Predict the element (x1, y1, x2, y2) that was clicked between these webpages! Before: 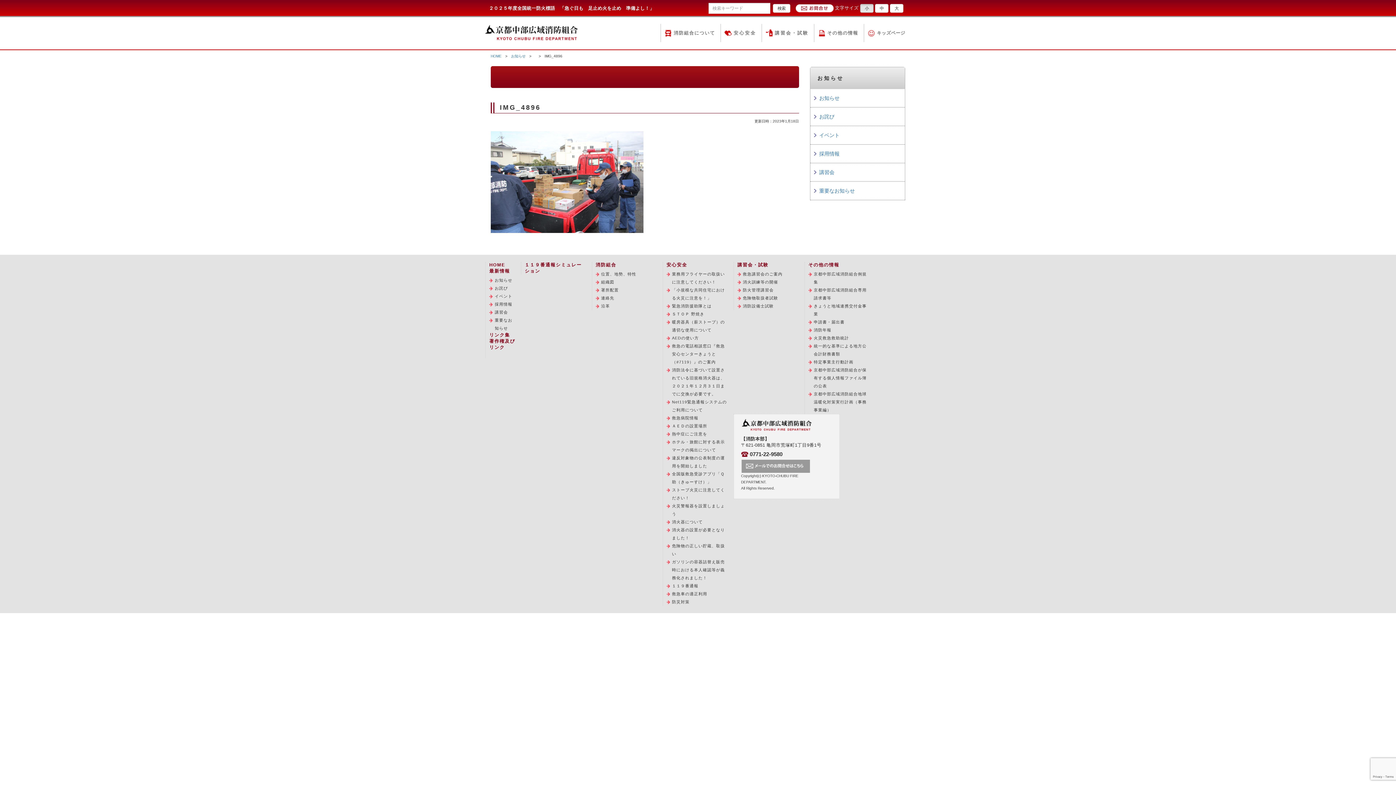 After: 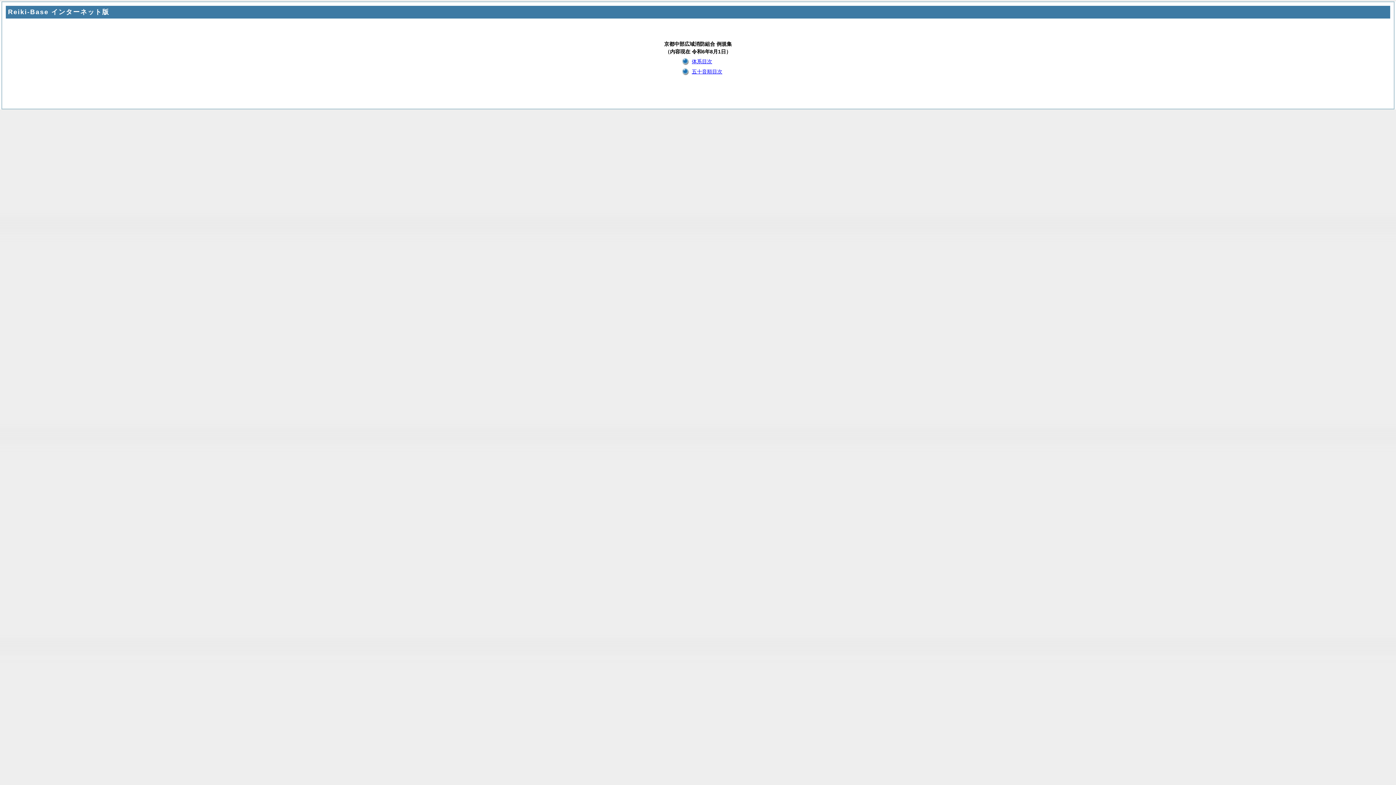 Action: label: 京都中部広域消防組合例規集 bbox: (808, 270, 870, 286)